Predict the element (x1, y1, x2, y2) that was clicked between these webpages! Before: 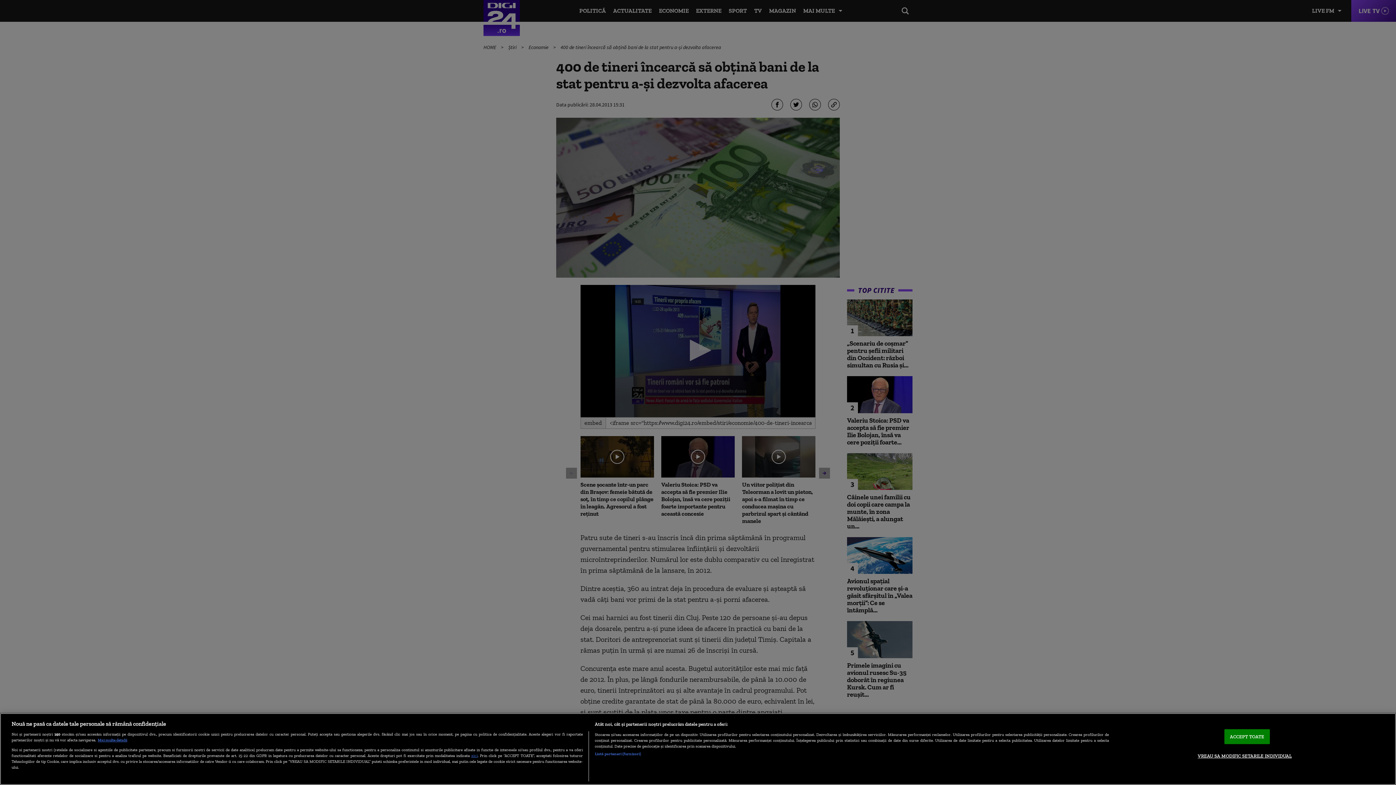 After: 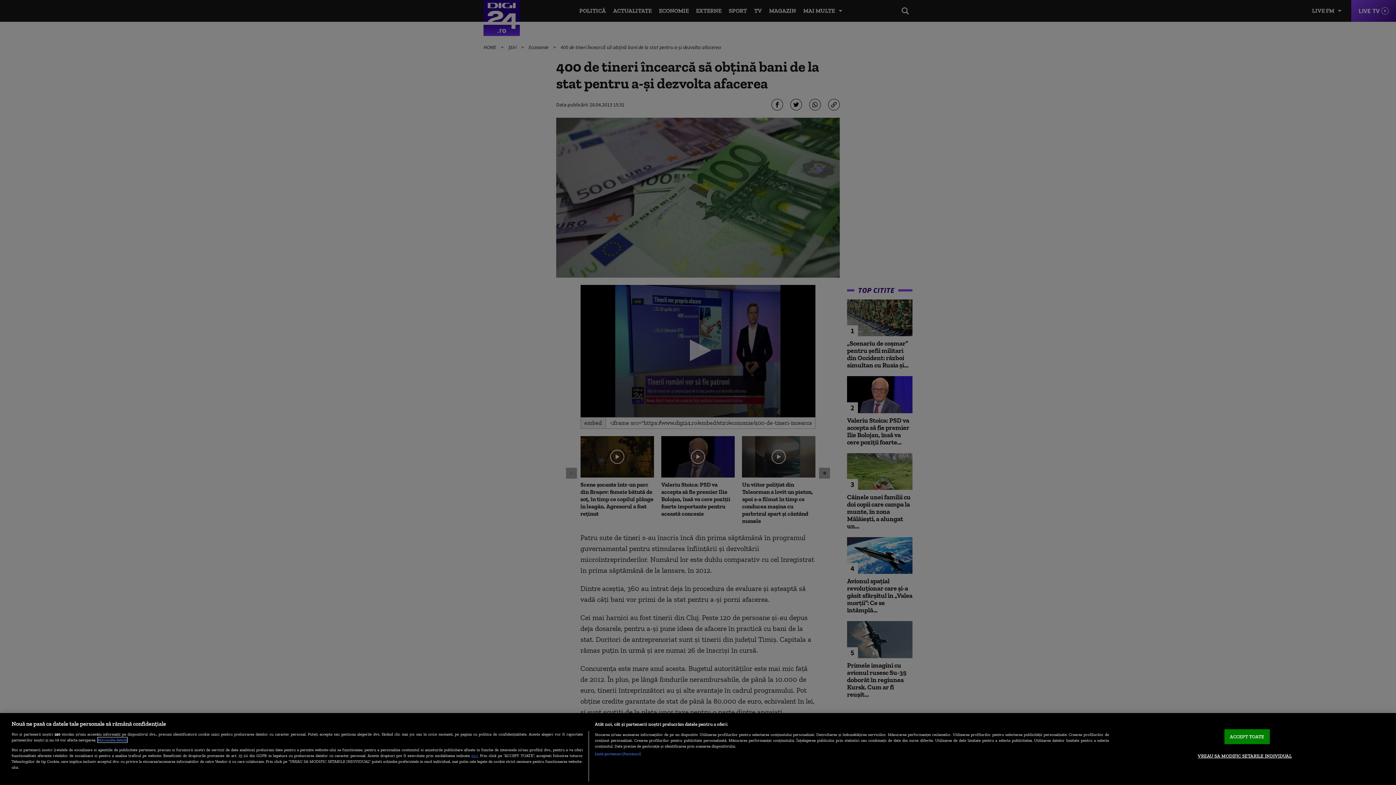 Action: bbox: (97, 737, 127, 742) label: Mai multe informații despre confidențialitatea datelor dvs., se deschide într-o fereastră nouă